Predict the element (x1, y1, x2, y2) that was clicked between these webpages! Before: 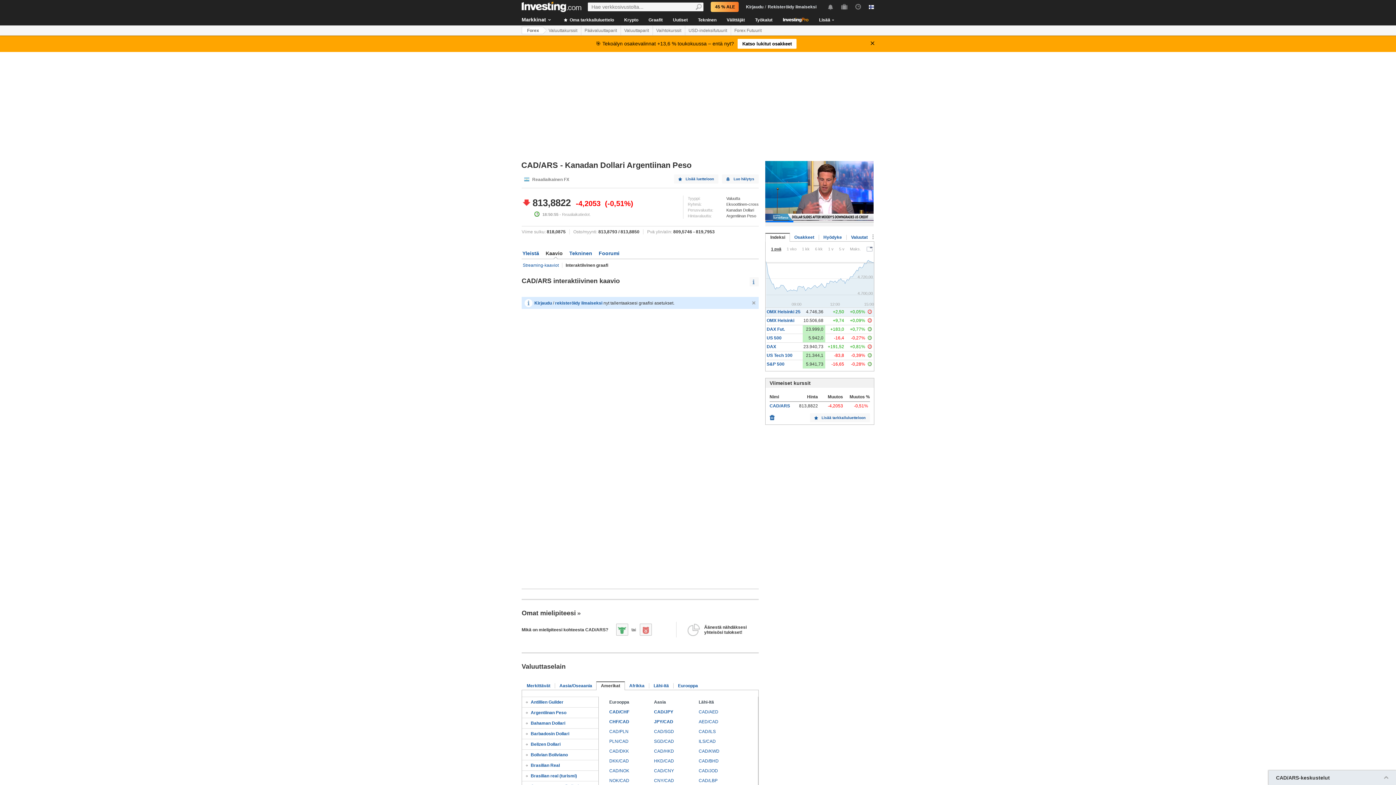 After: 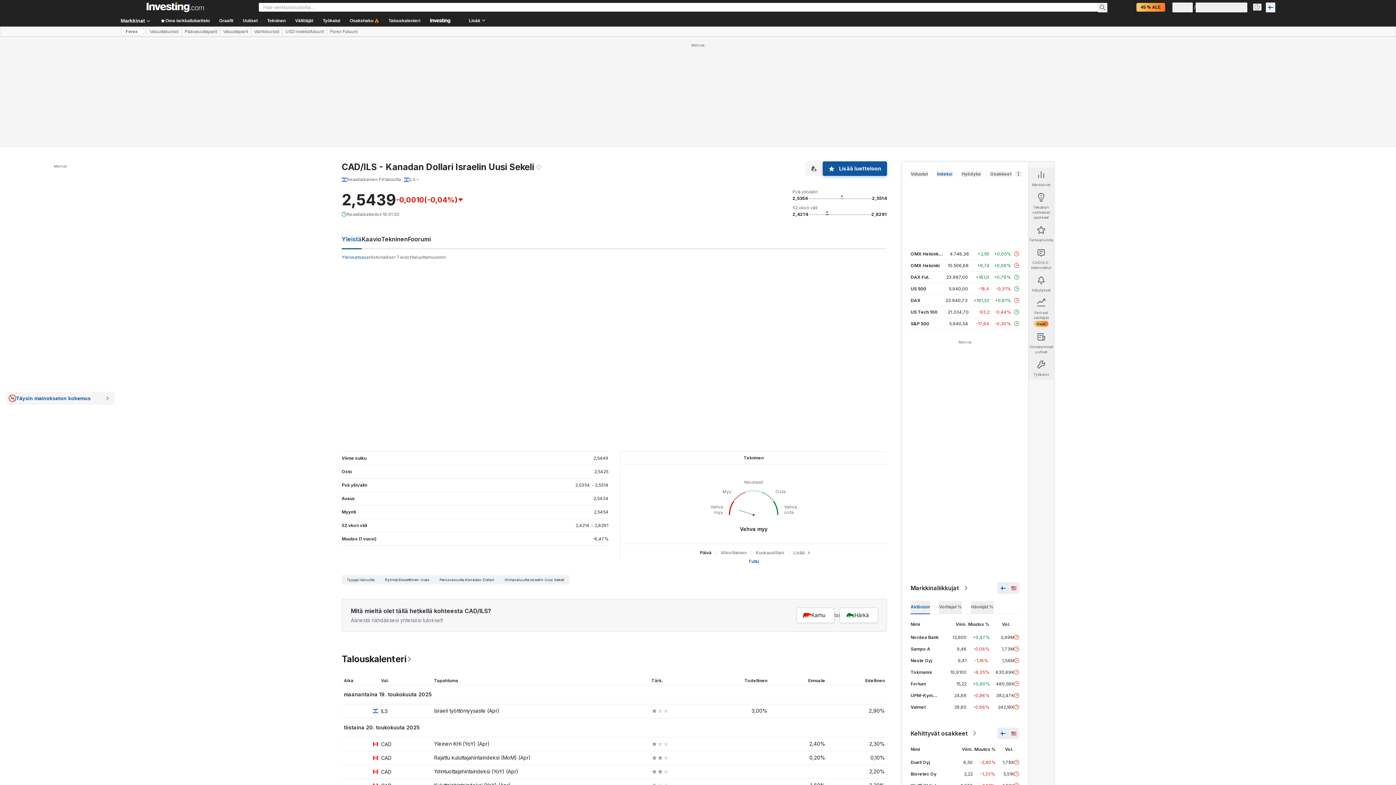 Action: bbox: (698, 729, 716, 734) label: CAD/ILS